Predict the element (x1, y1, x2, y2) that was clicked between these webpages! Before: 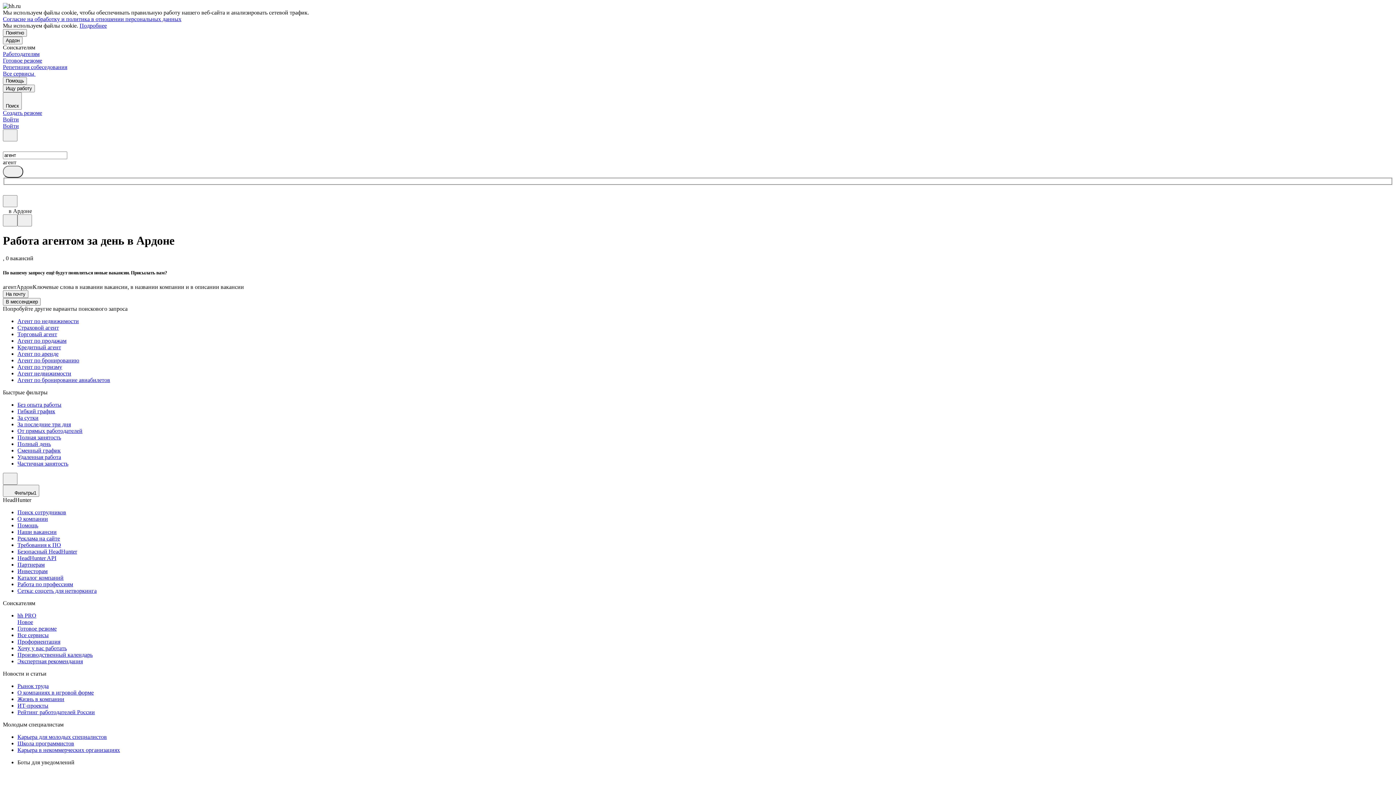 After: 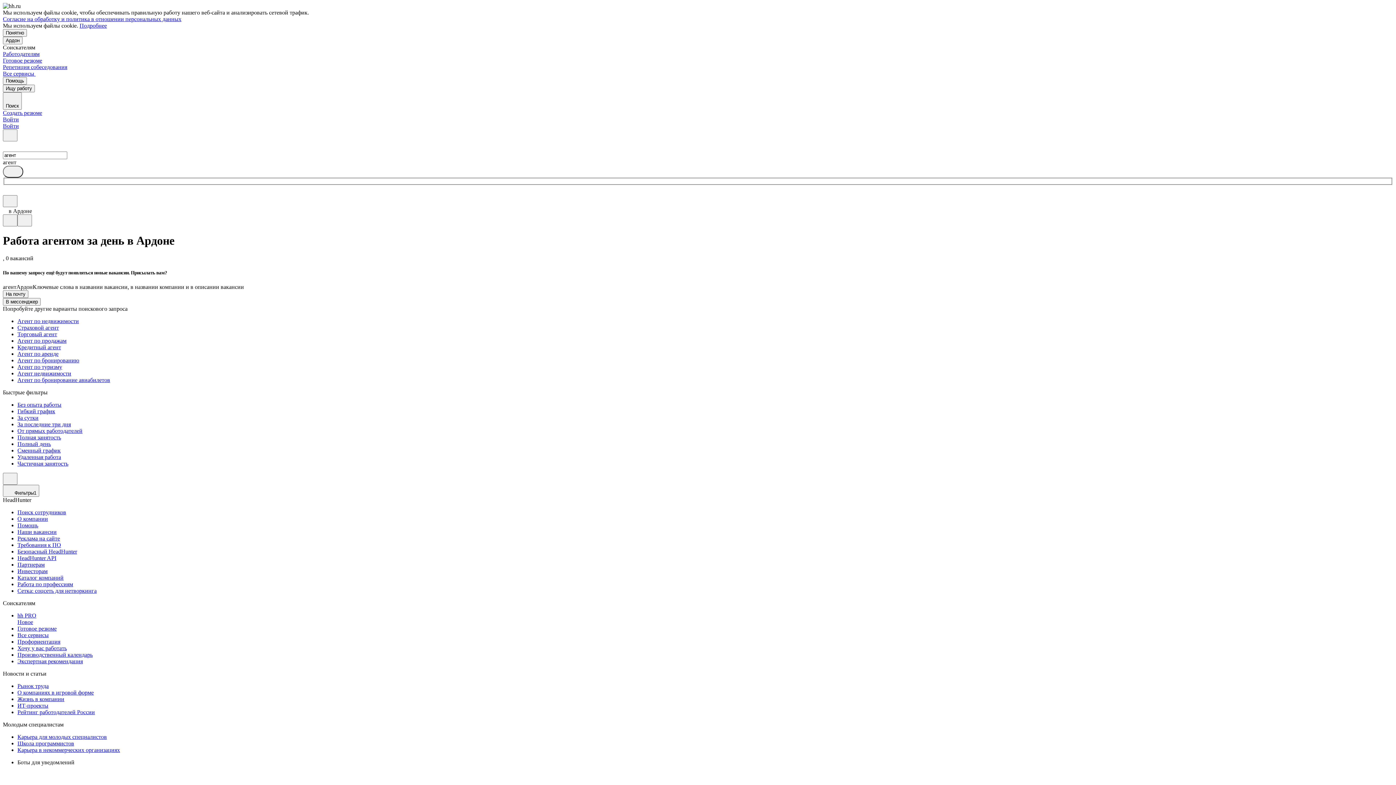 Action: bbox: (2, 16, 181, 22) label: Согласие на обработку и политика в отношении персональных данных